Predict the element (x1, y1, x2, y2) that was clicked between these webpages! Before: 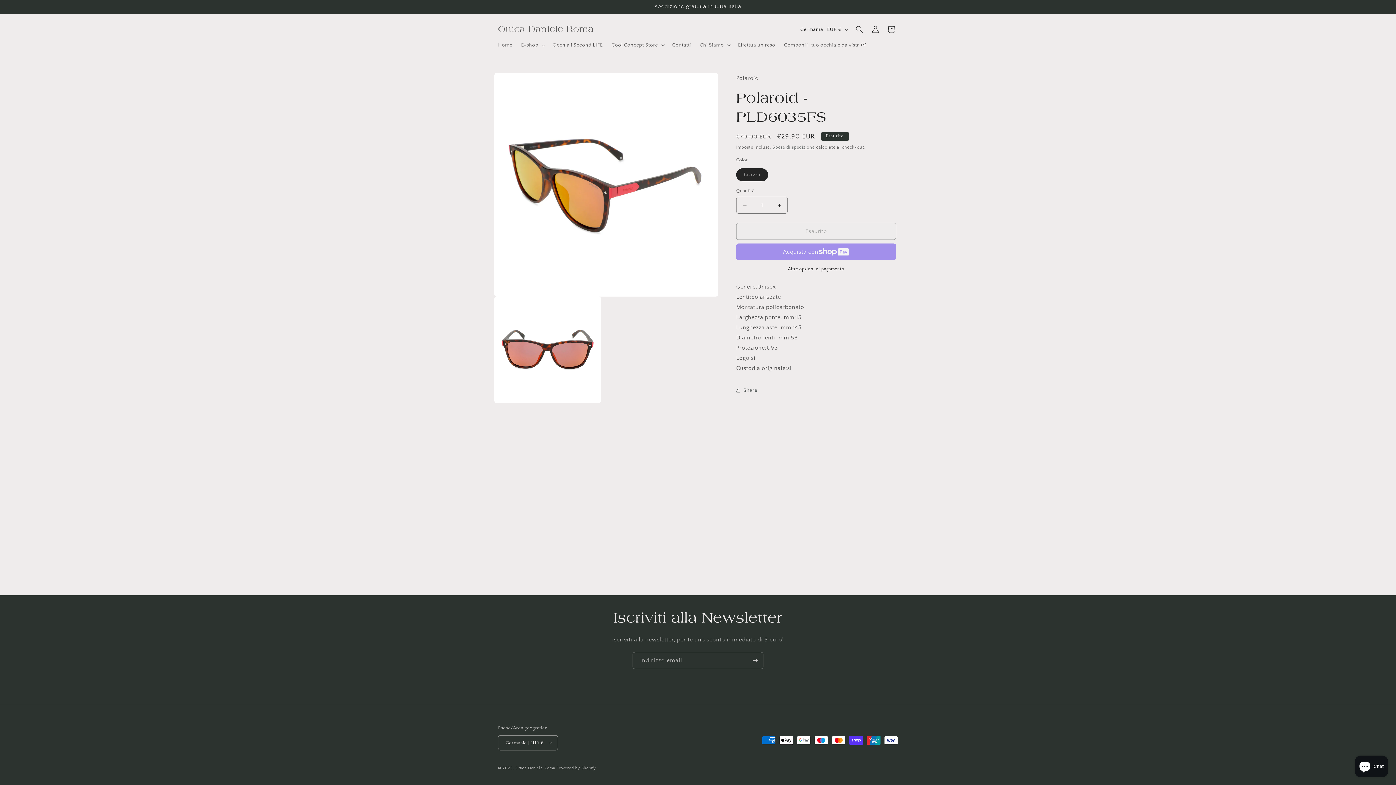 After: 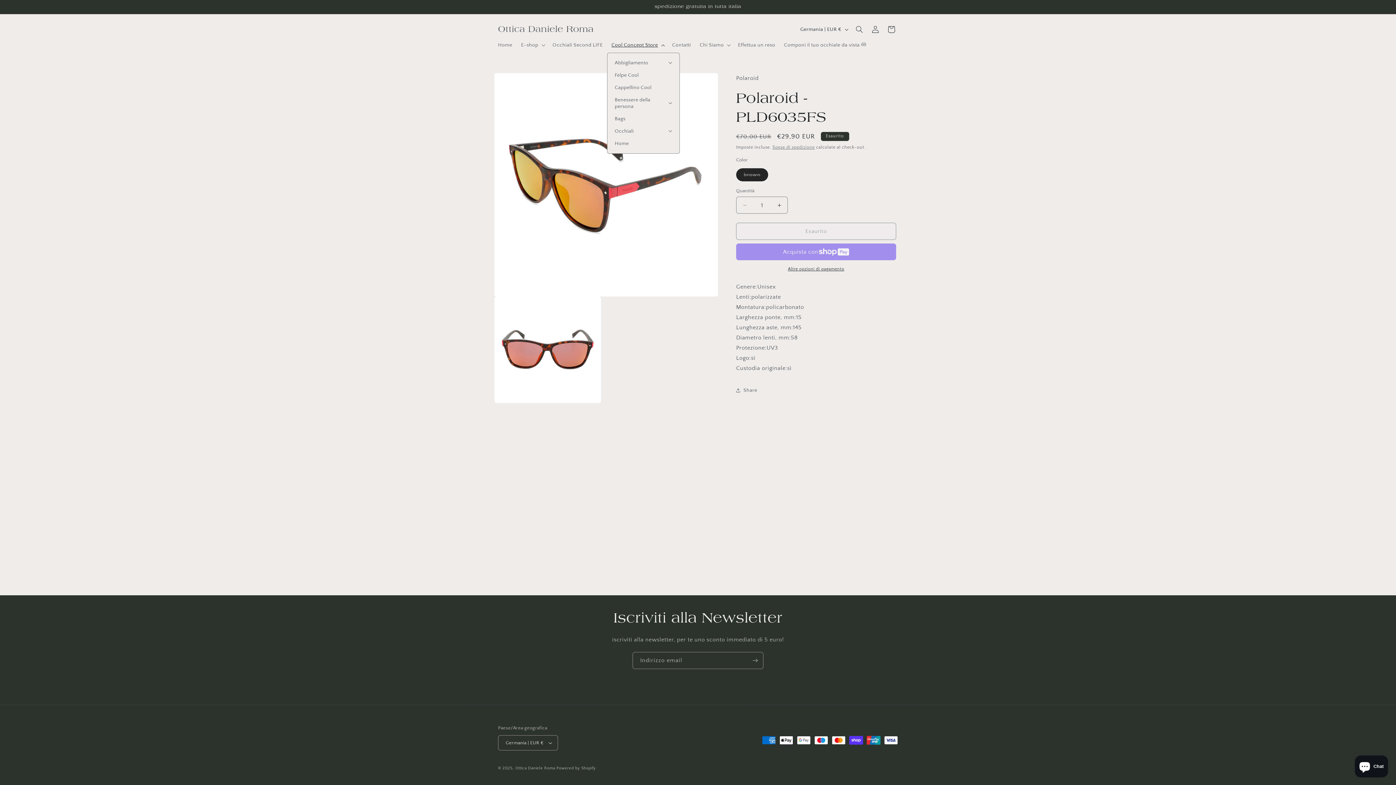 Action: label: Cool Concept Store bbox: (607, 37, 667, 52)